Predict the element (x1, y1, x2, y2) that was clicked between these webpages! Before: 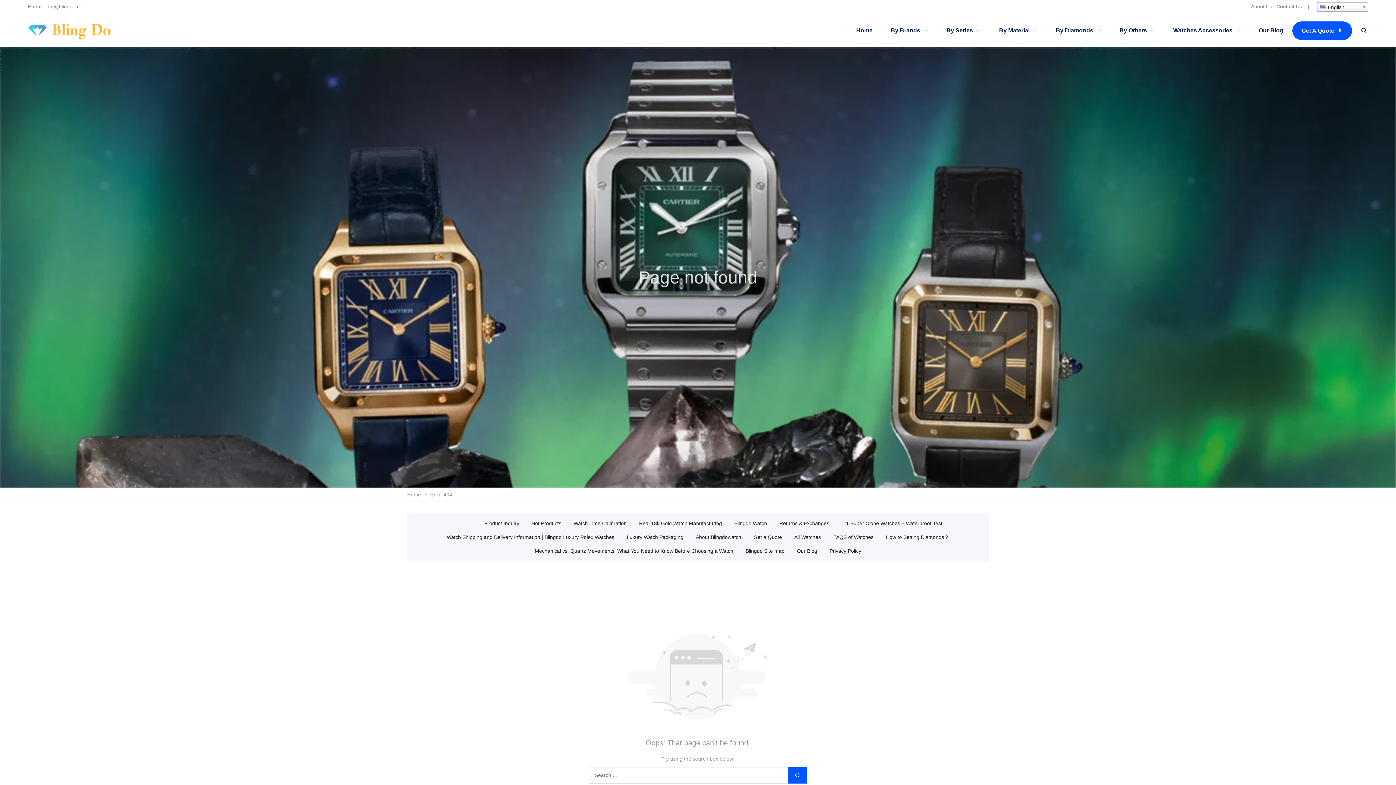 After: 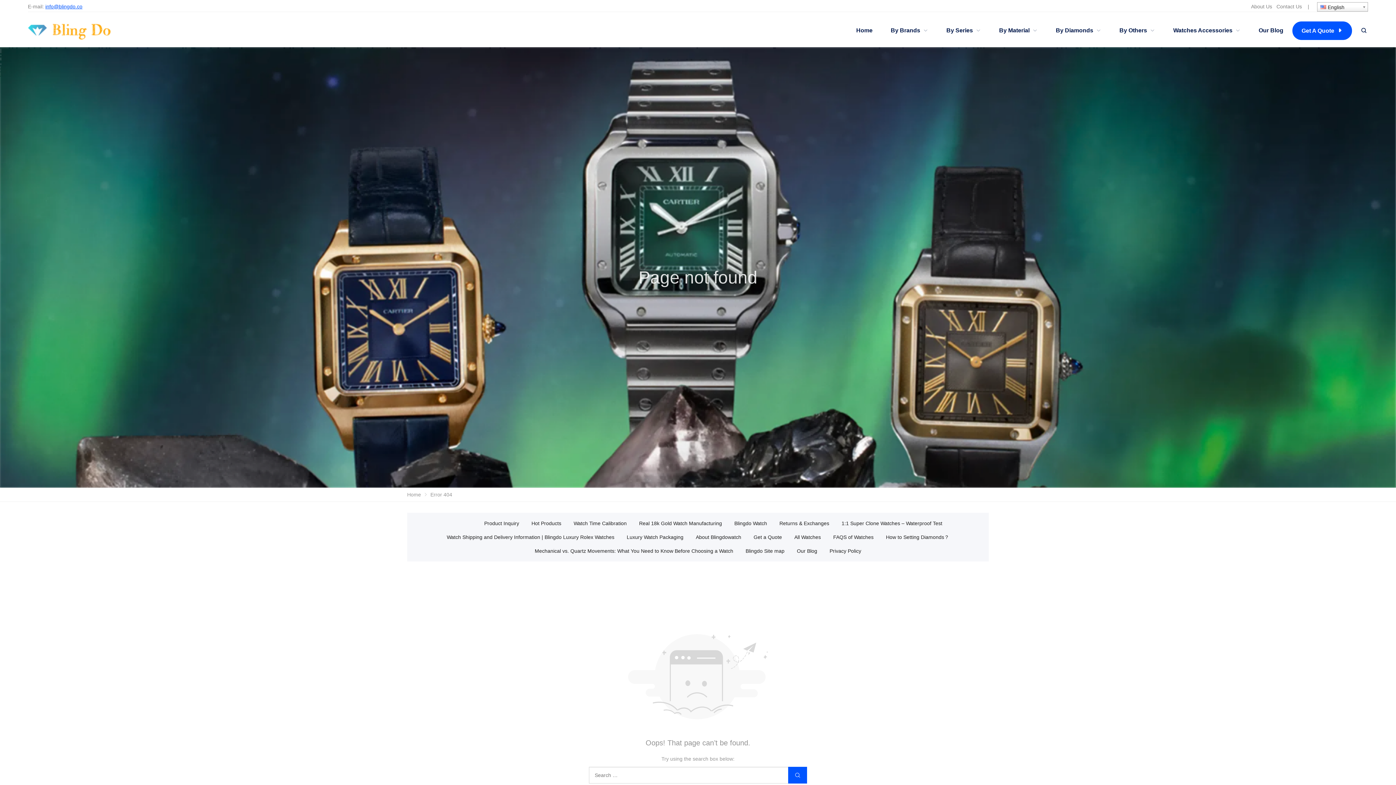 Action: label: info@blingdo.co bbox: (45, 3, 82, 9)